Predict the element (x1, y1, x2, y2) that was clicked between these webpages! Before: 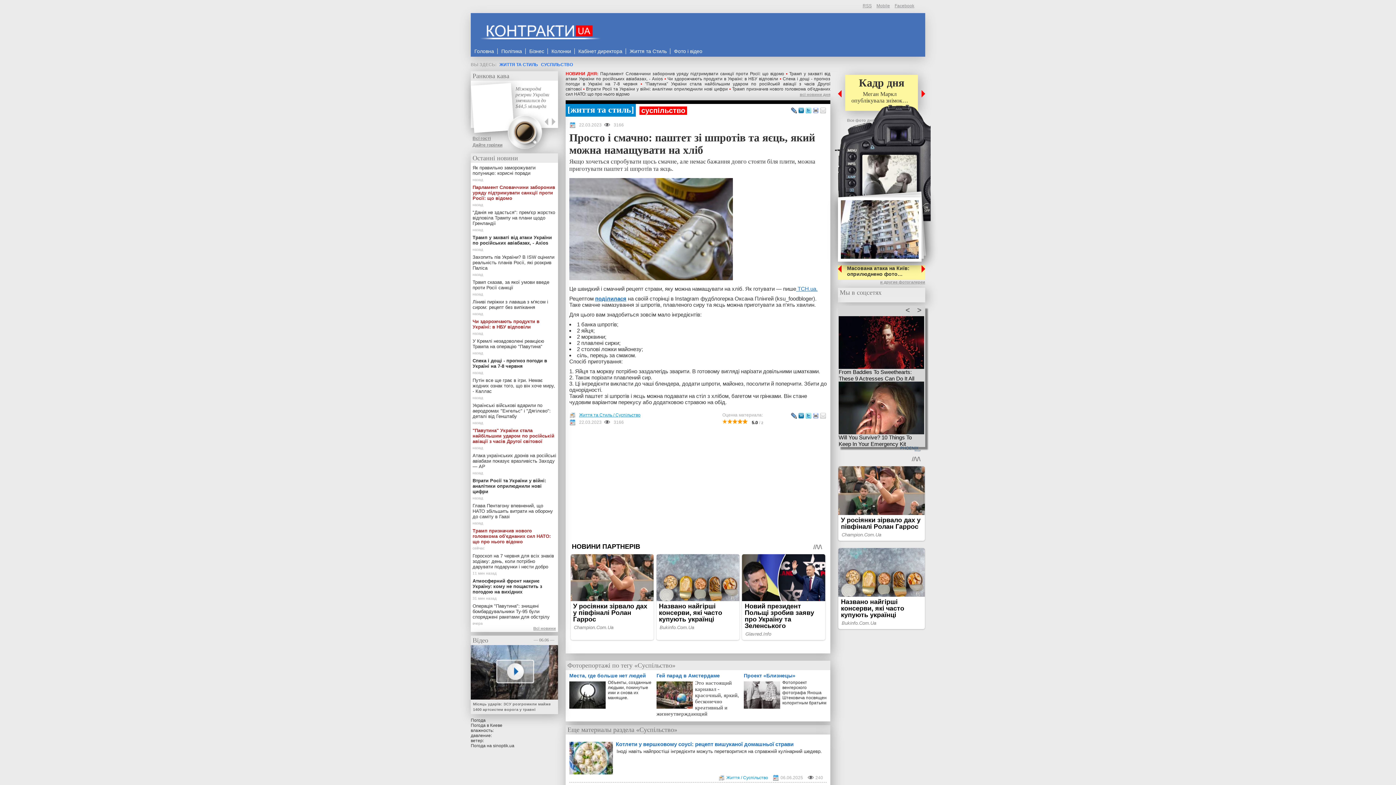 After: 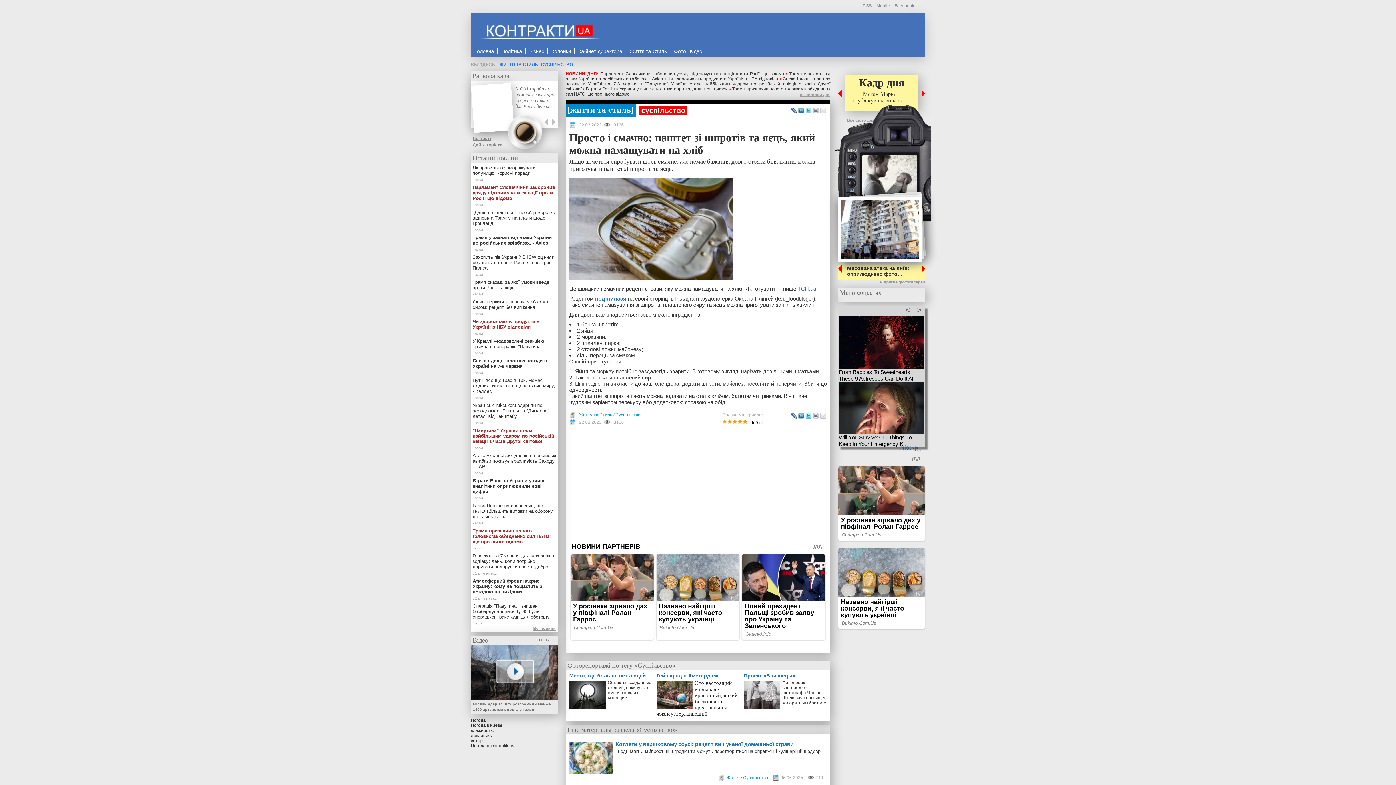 Action: bbox: (544, 118, 548, 125)